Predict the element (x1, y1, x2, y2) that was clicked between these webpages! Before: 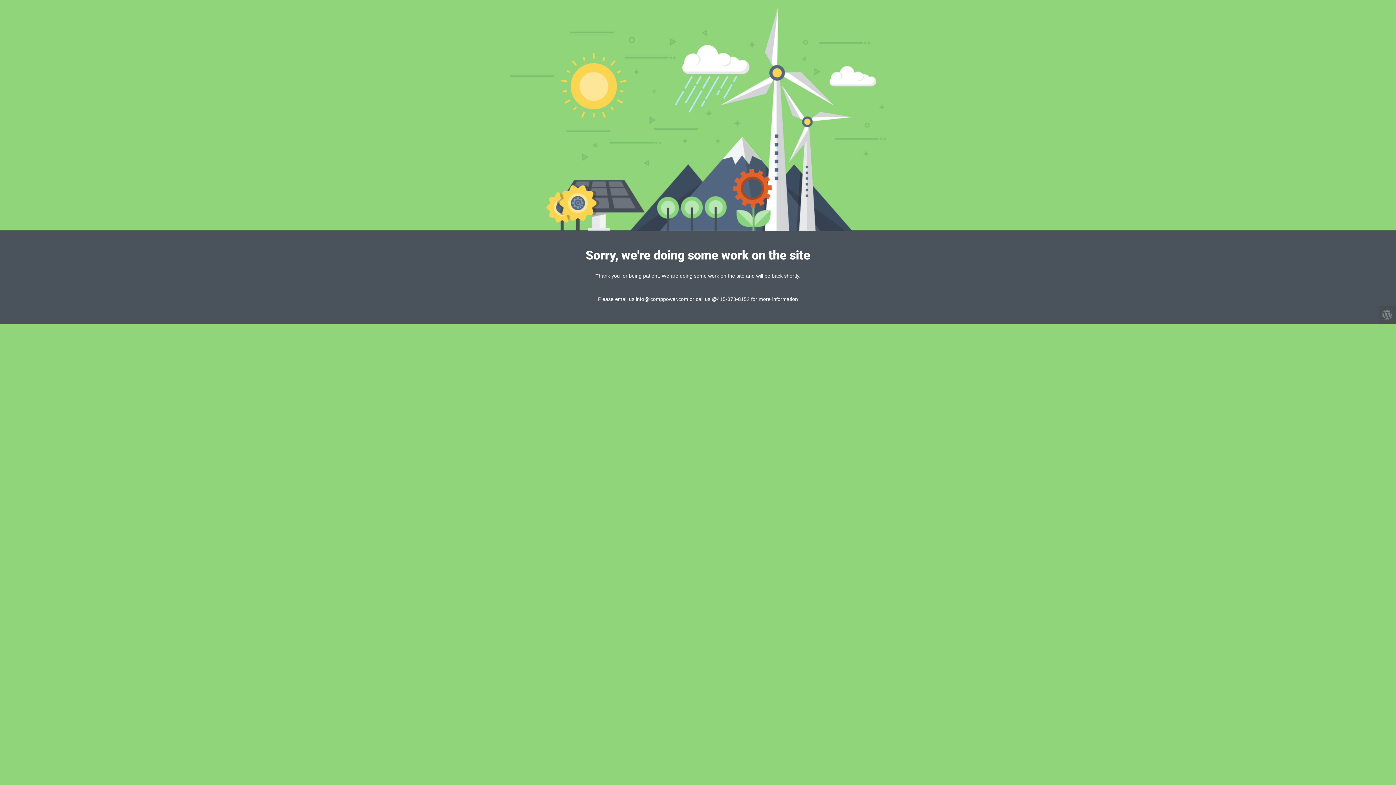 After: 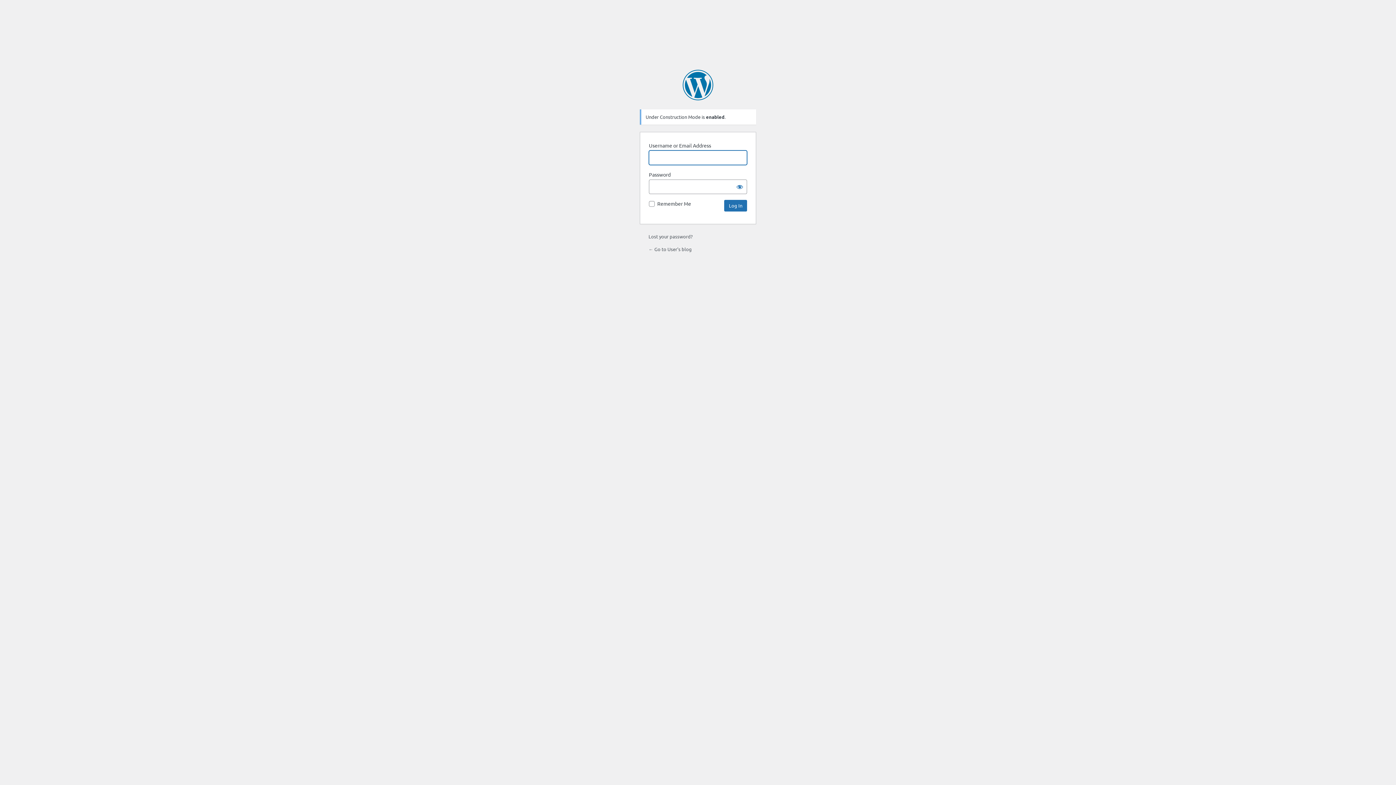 Action: bbox: (1378, 306, 1396, 323)